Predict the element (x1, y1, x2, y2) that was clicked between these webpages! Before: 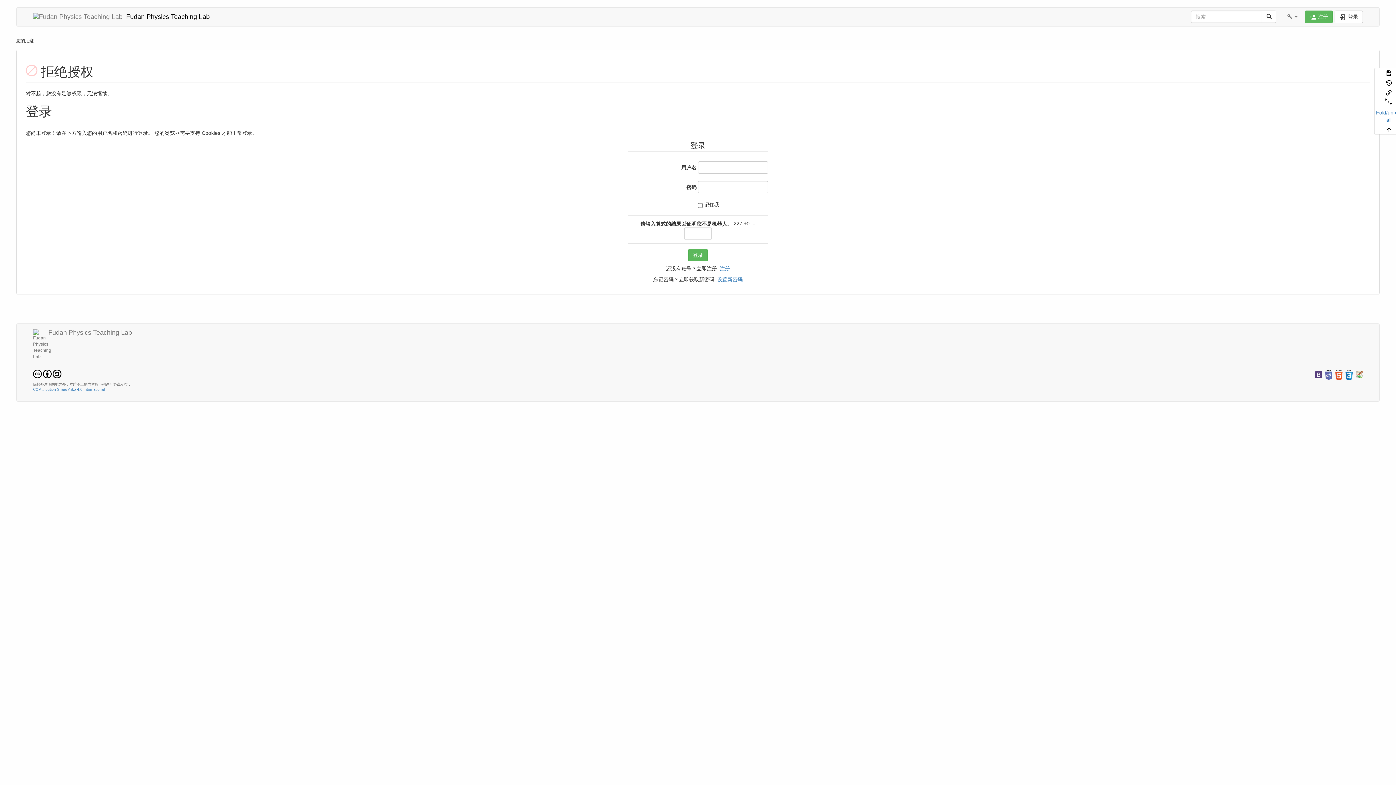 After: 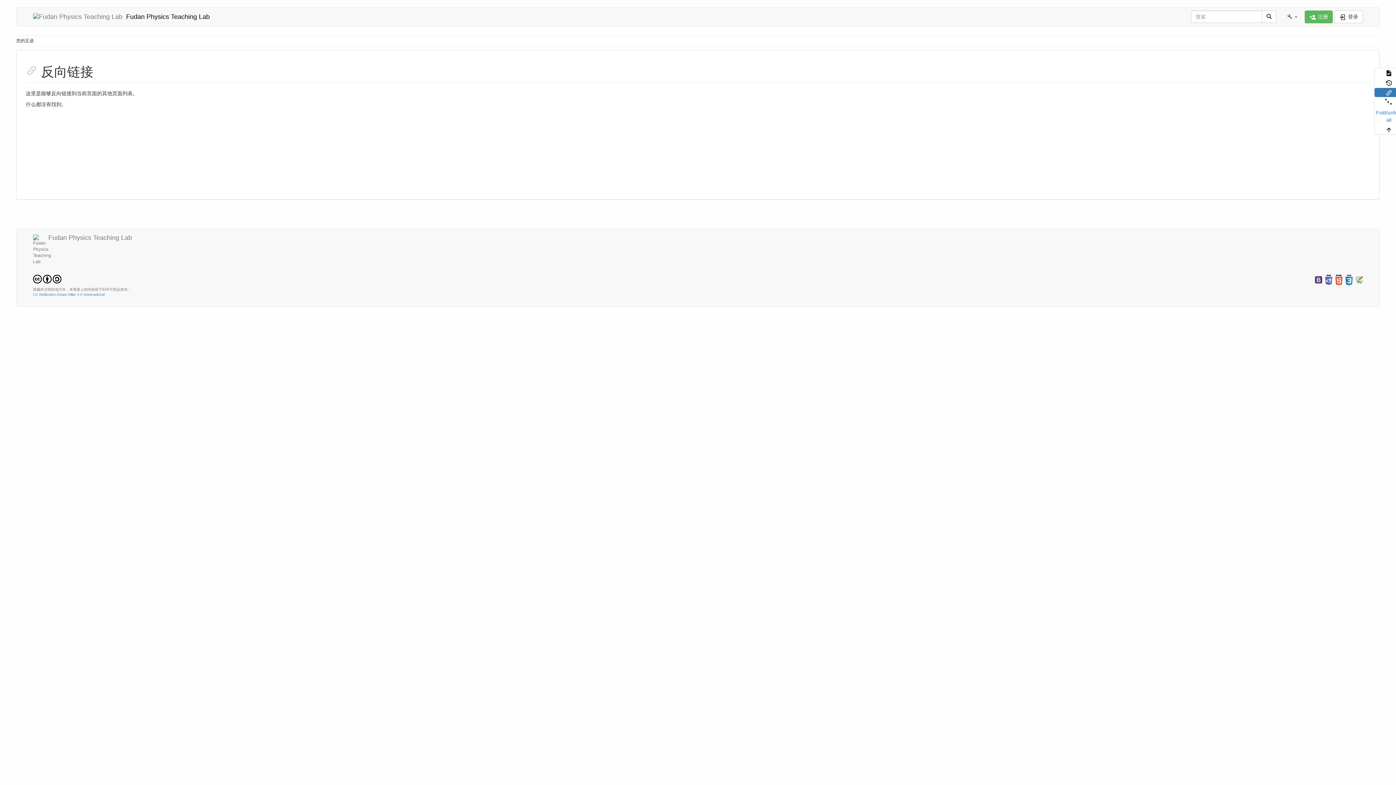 Action: bbox: (1374, 88, 1403, 97)